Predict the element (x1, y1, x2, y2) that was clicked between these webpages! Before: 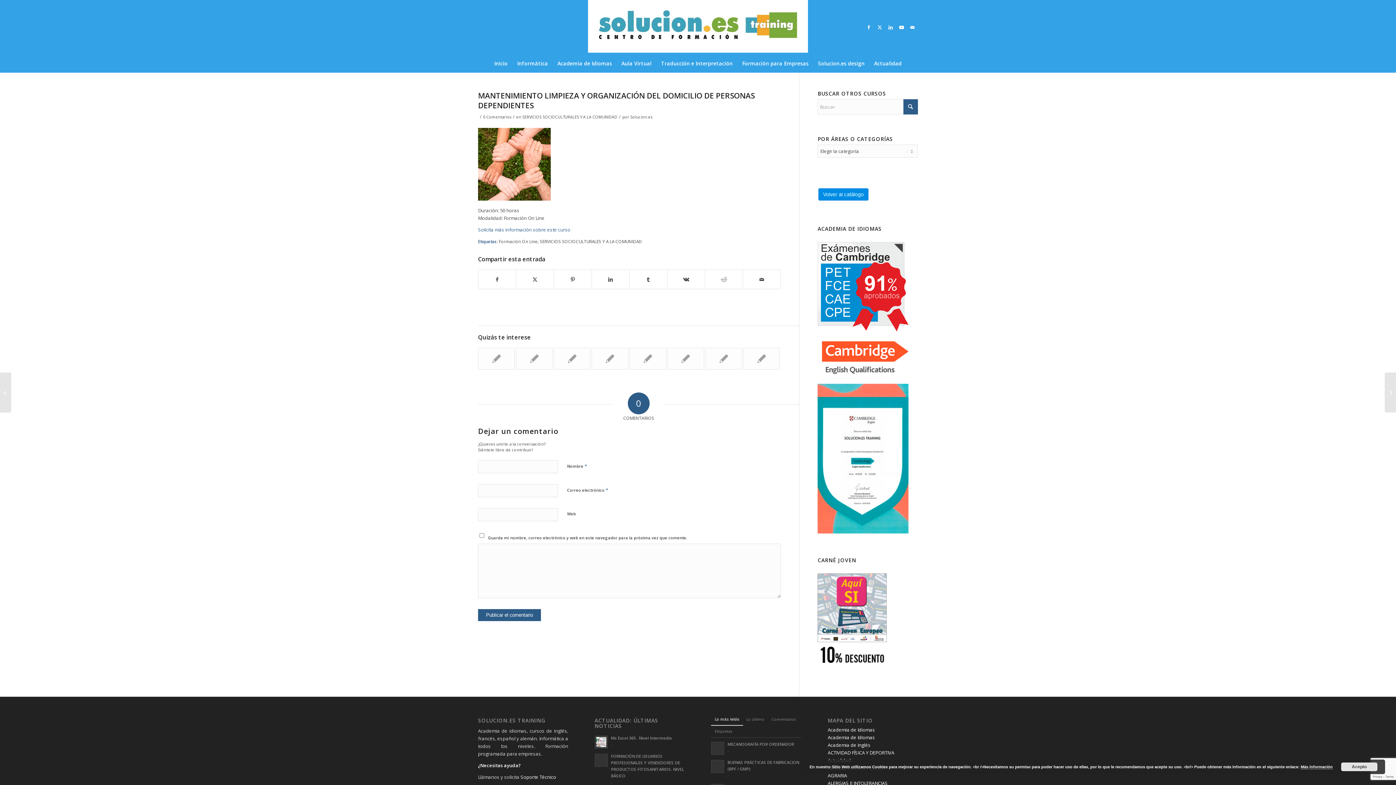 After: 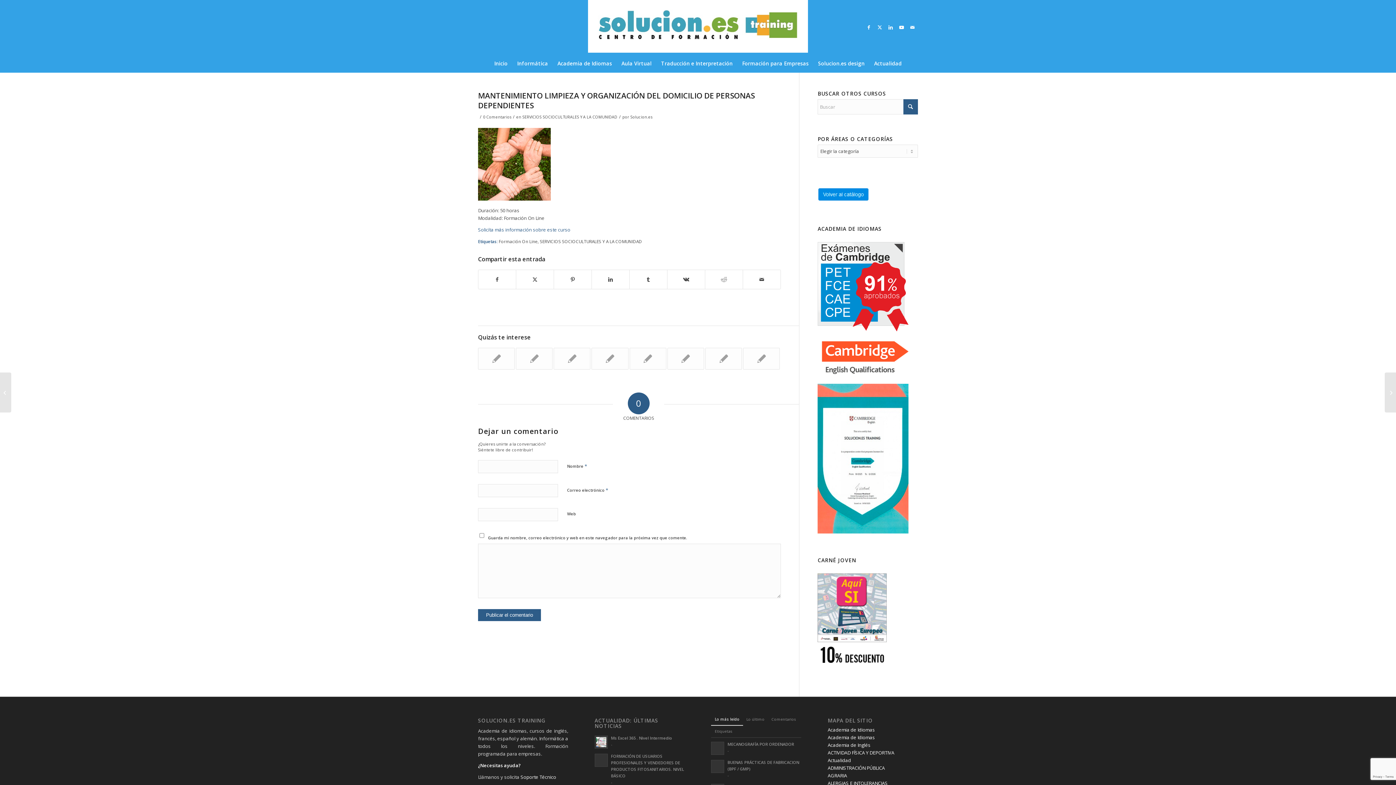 Action: label: Acepto bbox: (1341, 762, 1377, 771)